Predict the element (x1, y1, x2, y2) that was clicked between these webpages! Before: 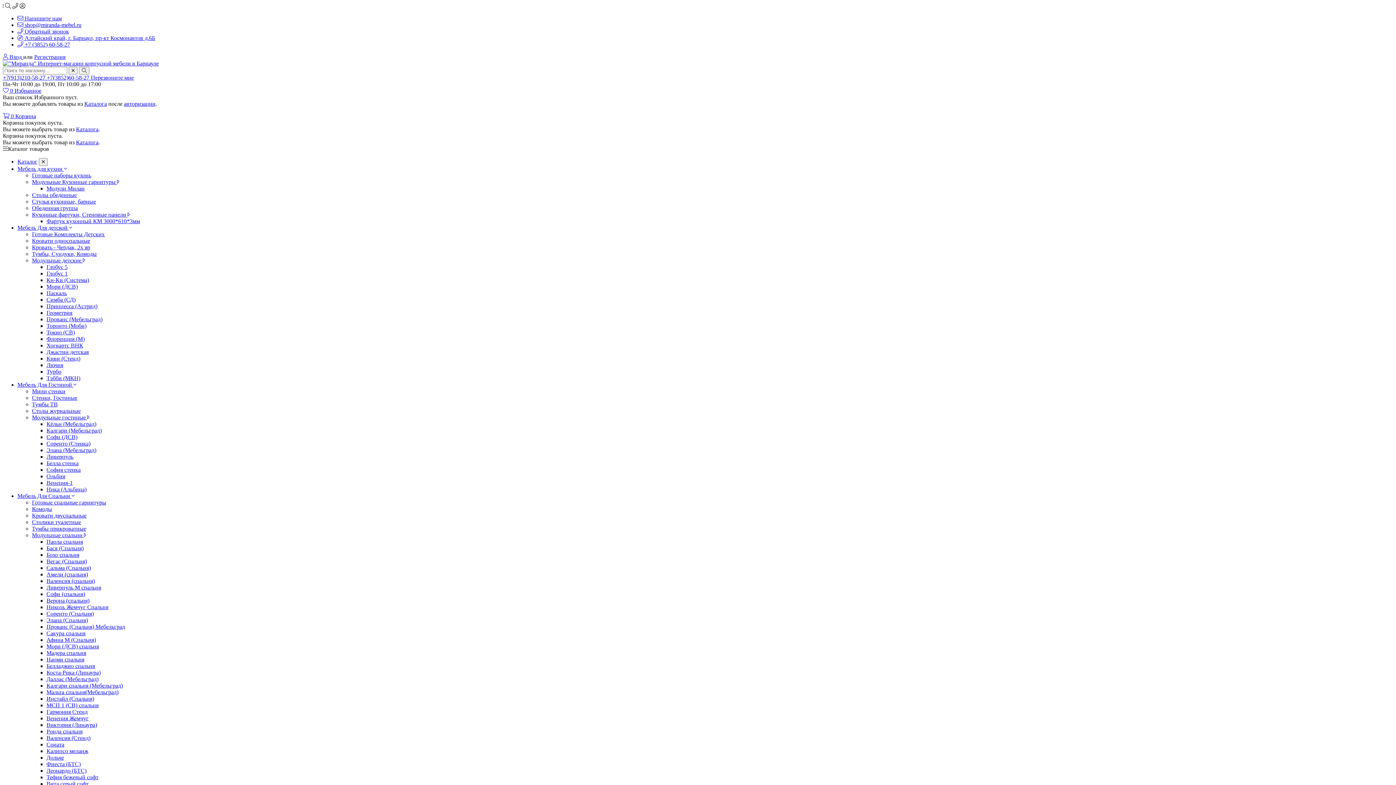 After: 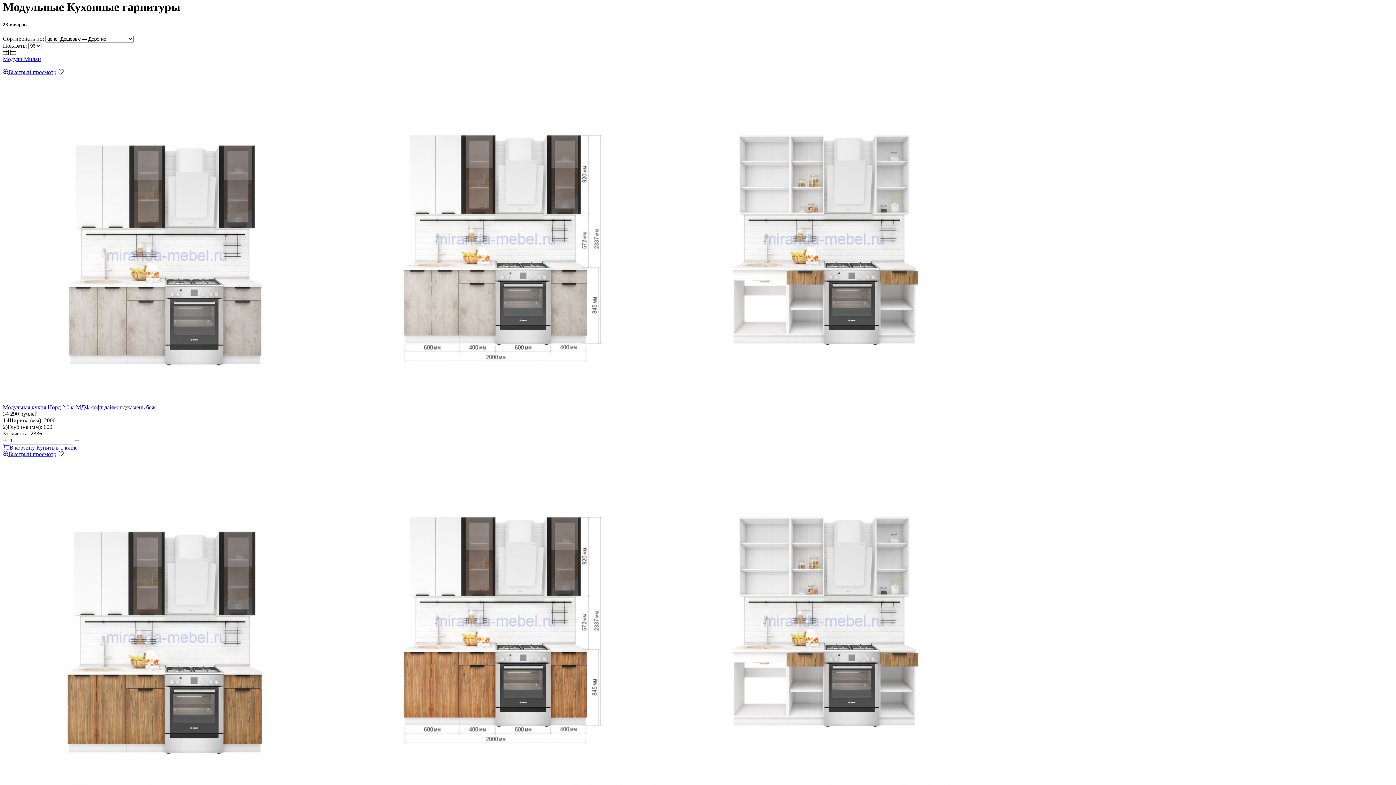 Action: label: Модульные Кухонные гарнитуры  bbox: (32, 178, 119, 185)